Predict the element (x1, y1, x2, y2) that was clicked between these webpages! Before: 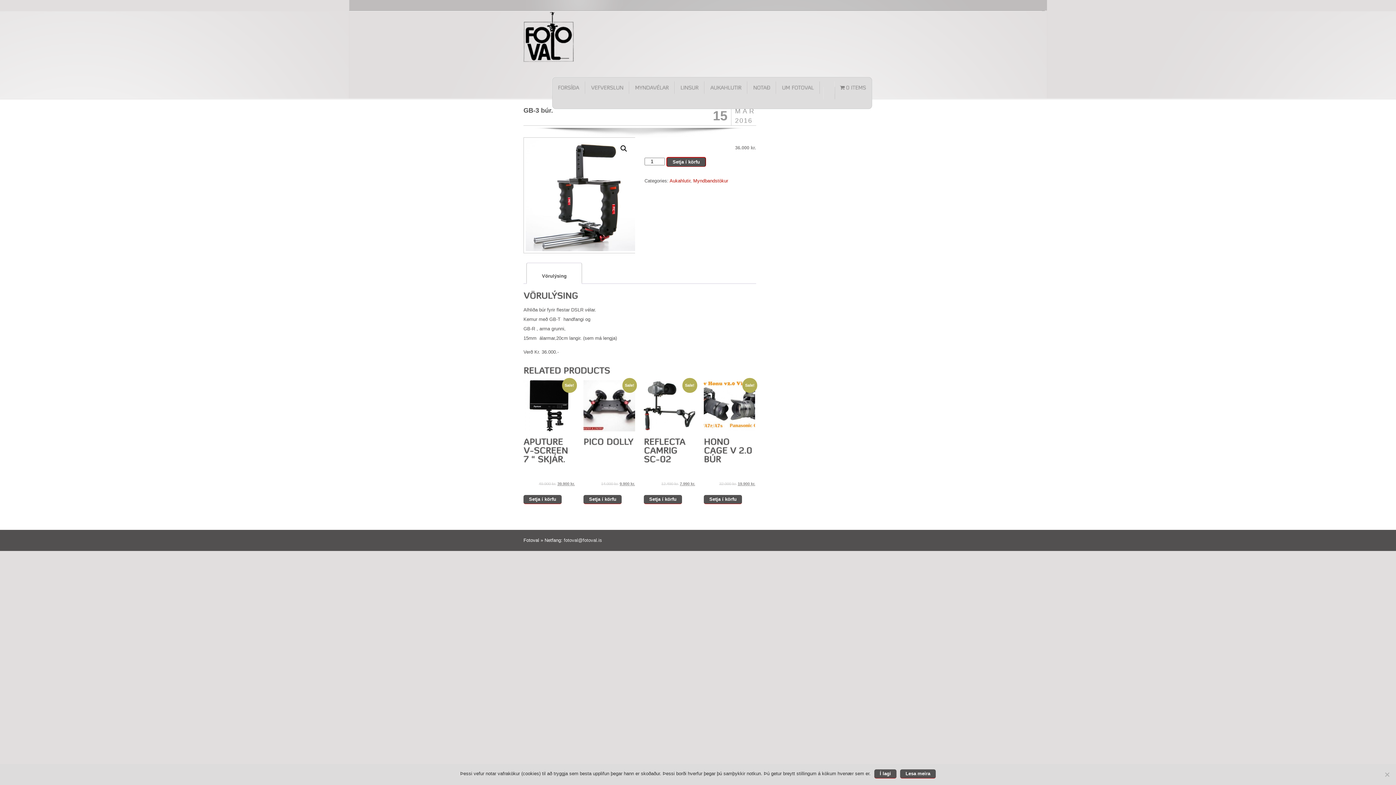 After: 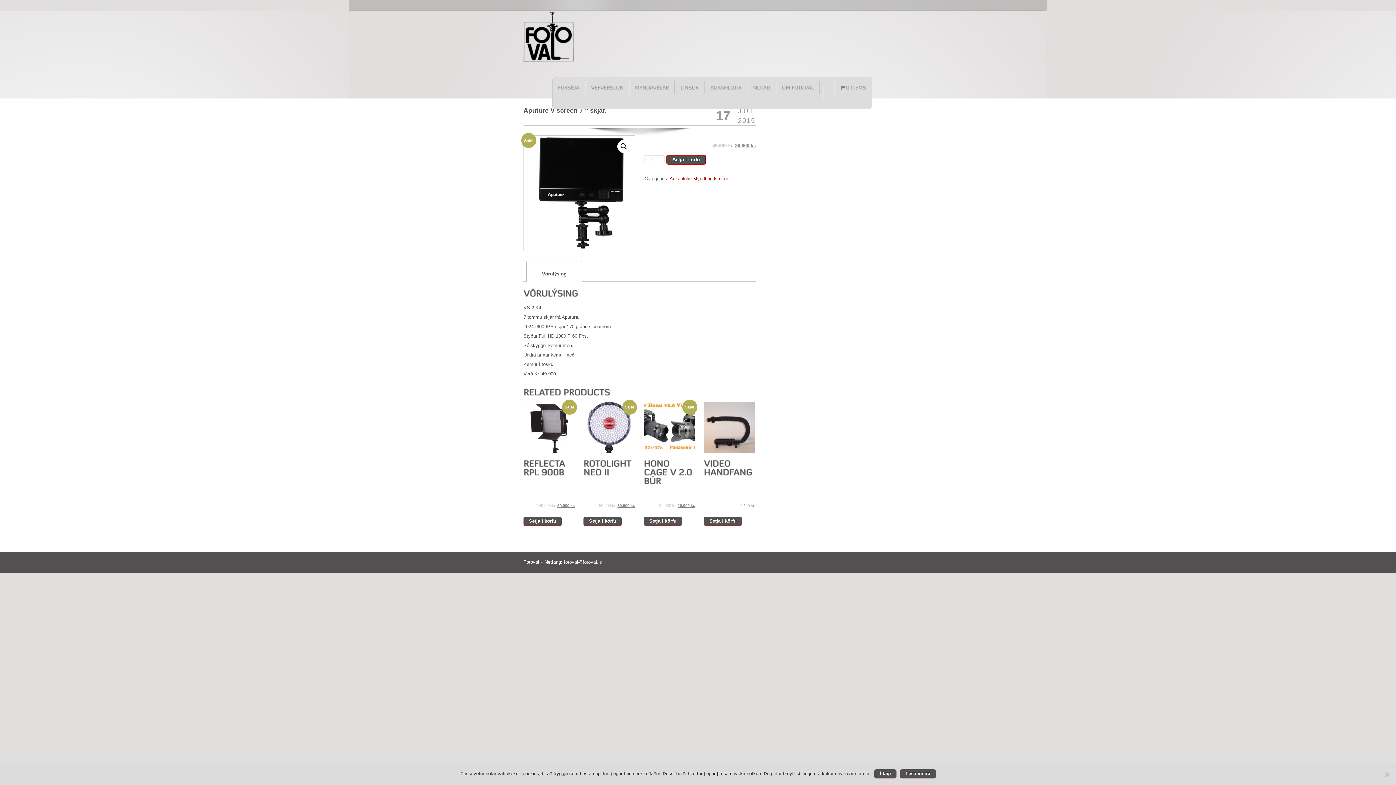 Action: bbox: (523, 380, 574, 488) label: Sale!
APUTUREV-SCREEN7“SKJÁR.
49.900 kr. 39.900 kr.